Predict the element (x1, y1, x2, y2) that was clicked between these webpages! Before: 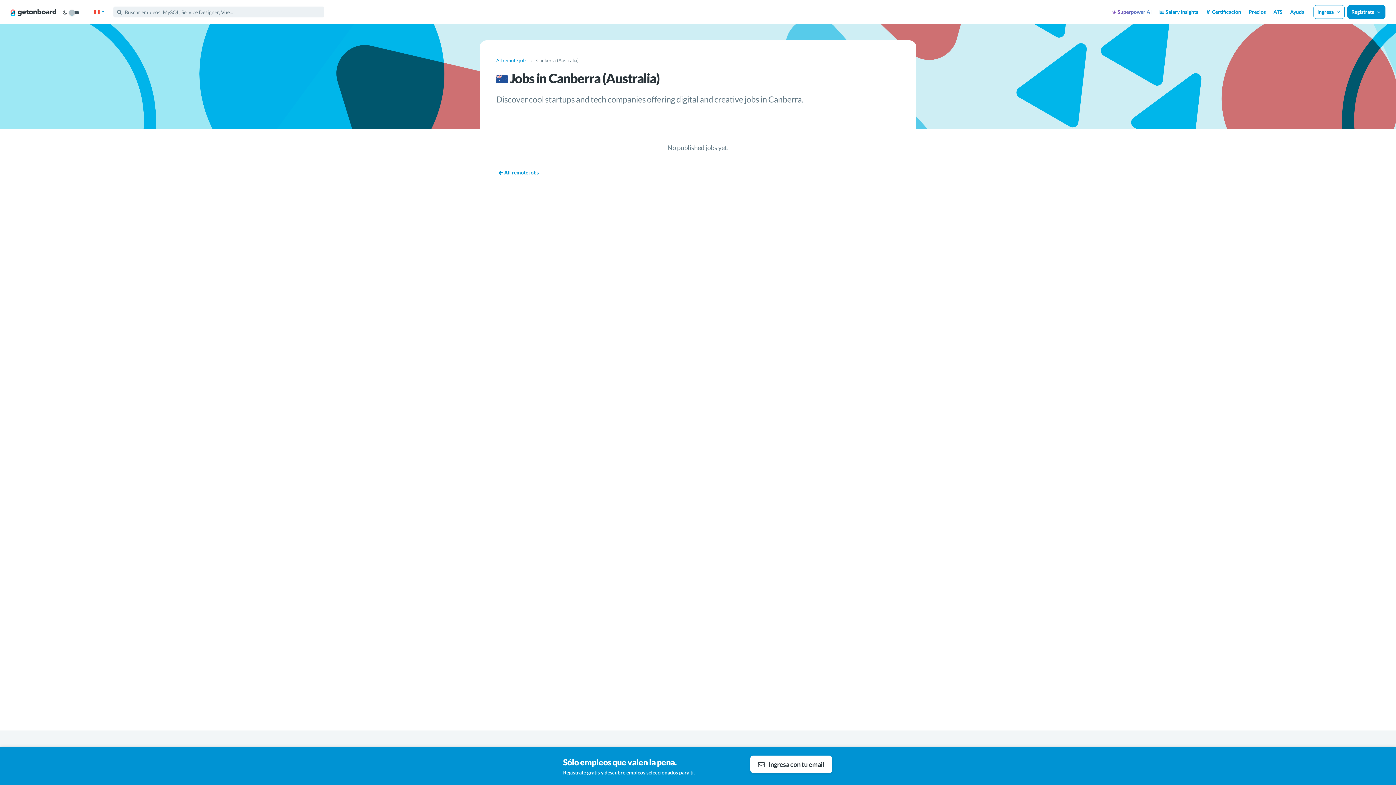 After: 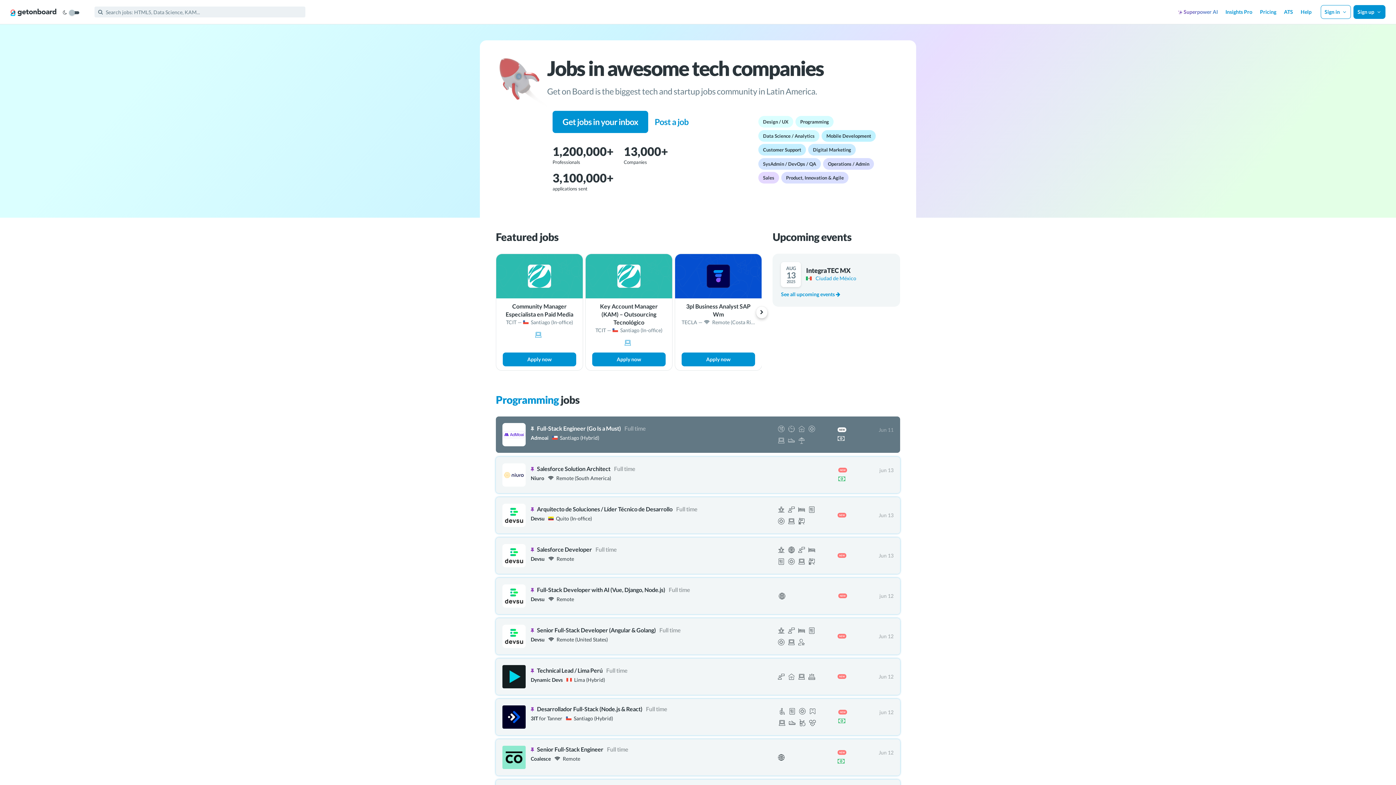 Action: bbox: (496, 57, 528, 63) label: All remote jobs 